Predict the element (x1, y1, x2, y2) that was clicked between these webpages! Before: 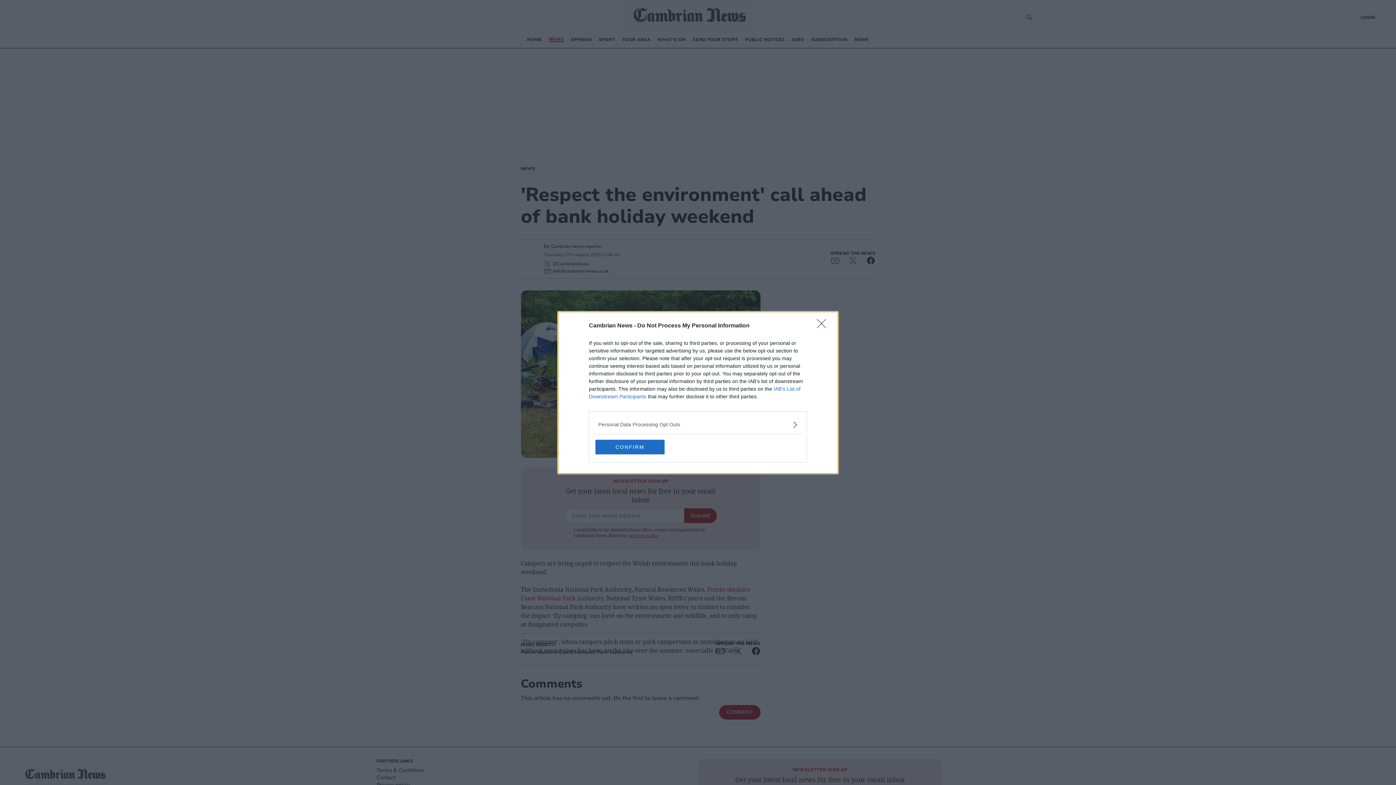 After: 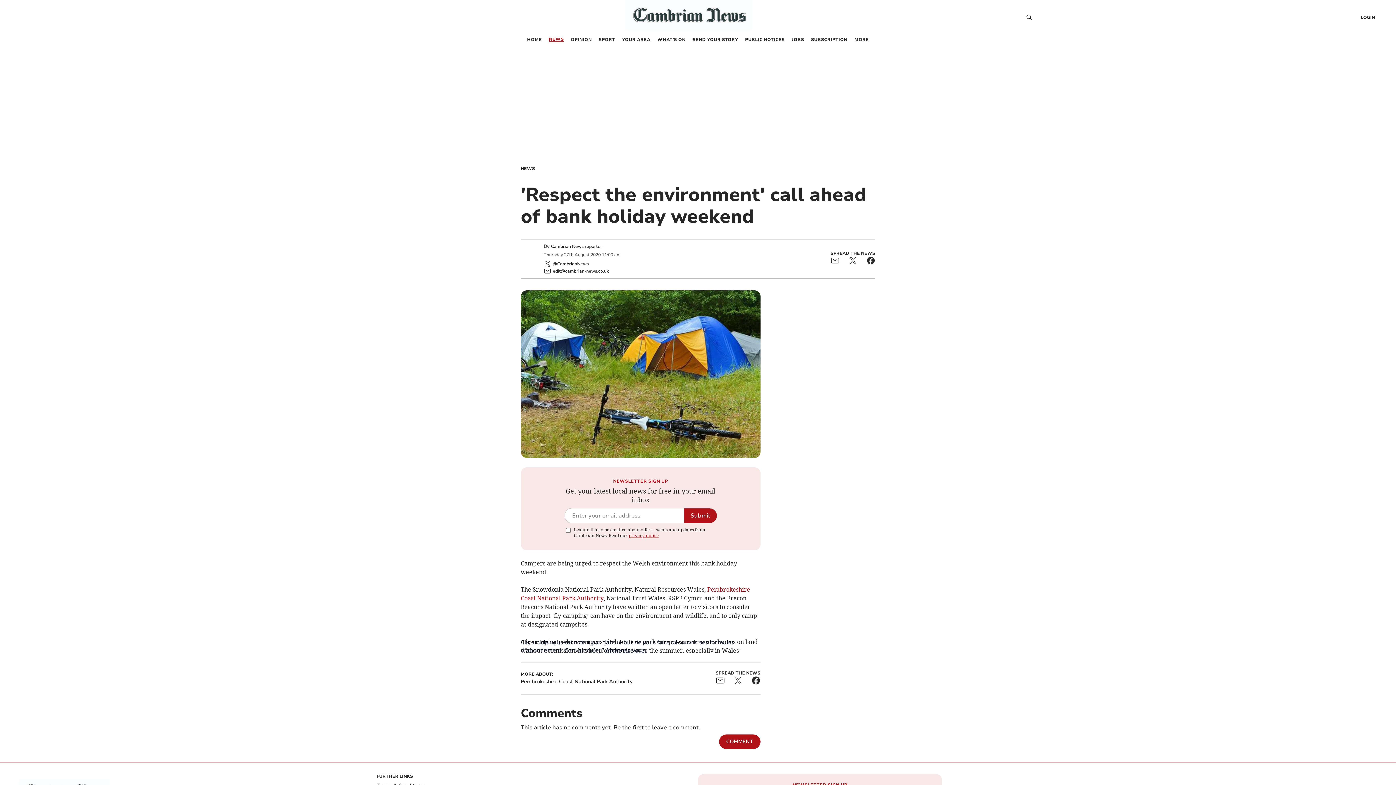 Action: label: CONFIRM bbox: (595, 439, 664, 454)